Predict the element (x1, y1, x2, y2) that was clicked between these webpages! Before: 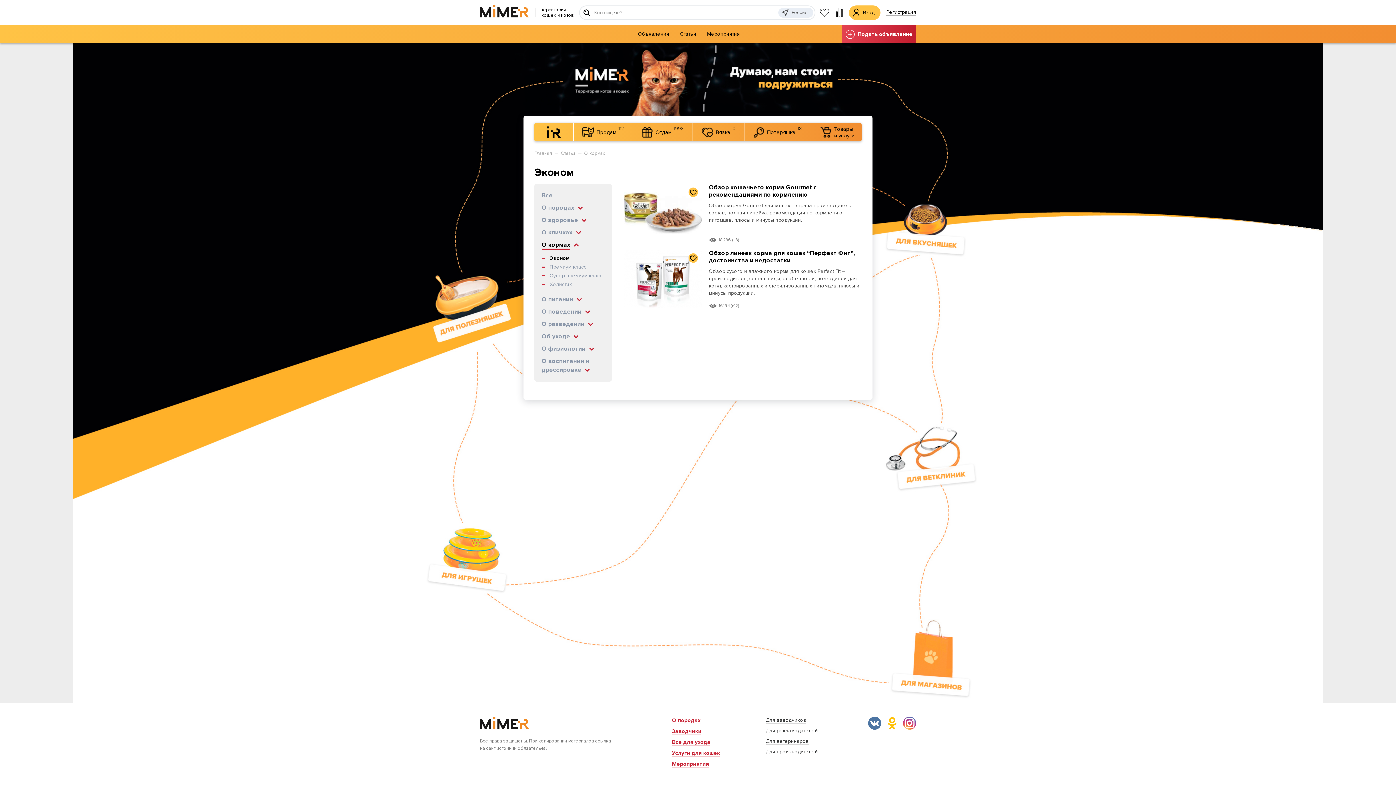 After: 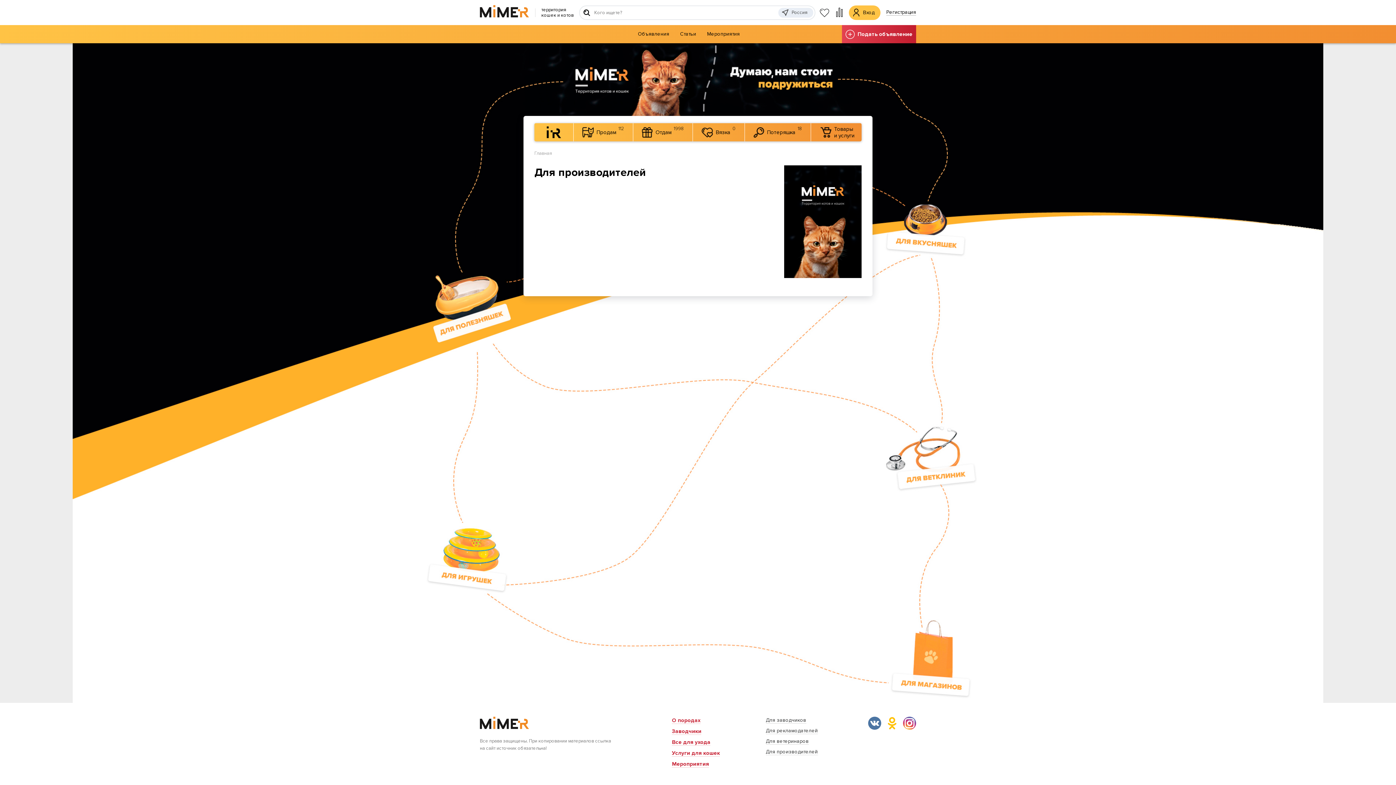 Action: bbox: (766, 749, 818, 755) label: Для производителей